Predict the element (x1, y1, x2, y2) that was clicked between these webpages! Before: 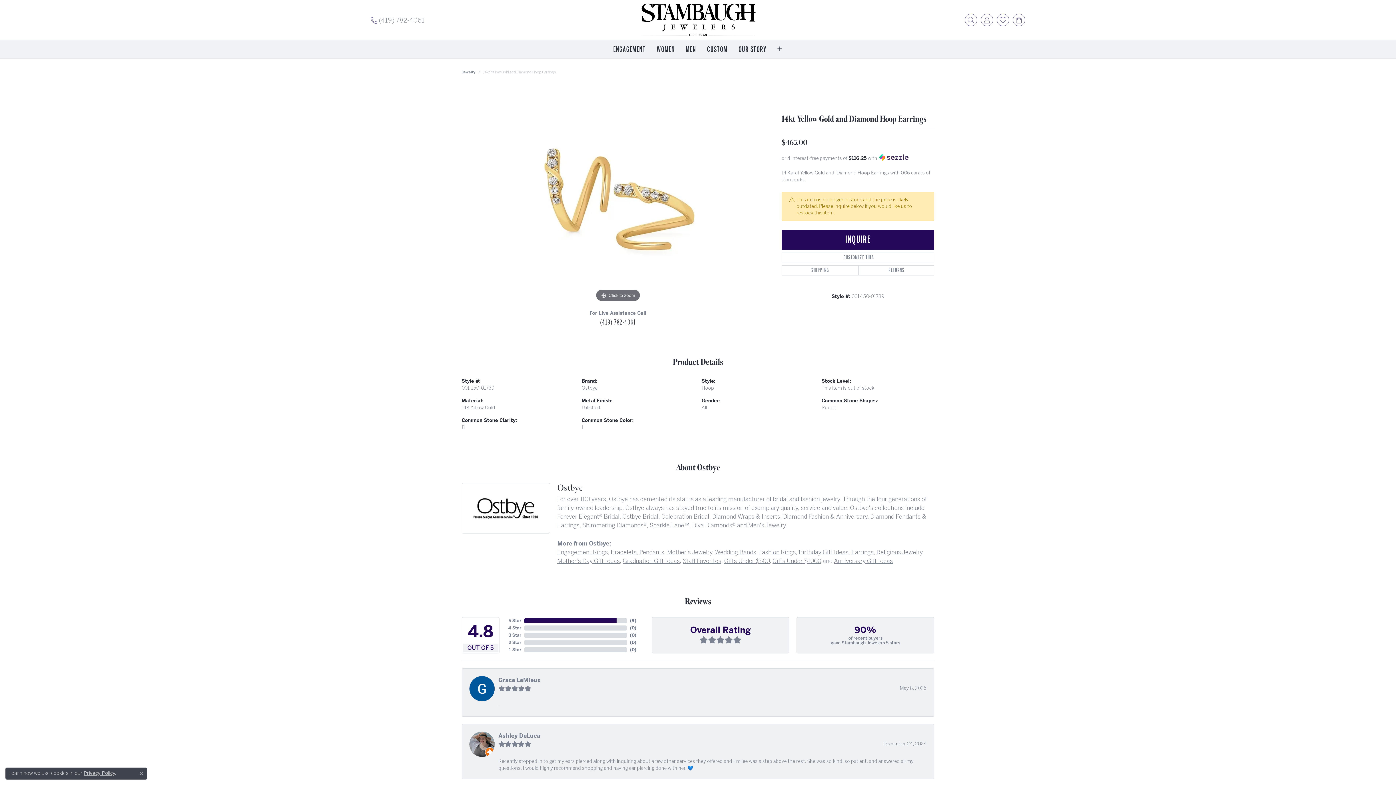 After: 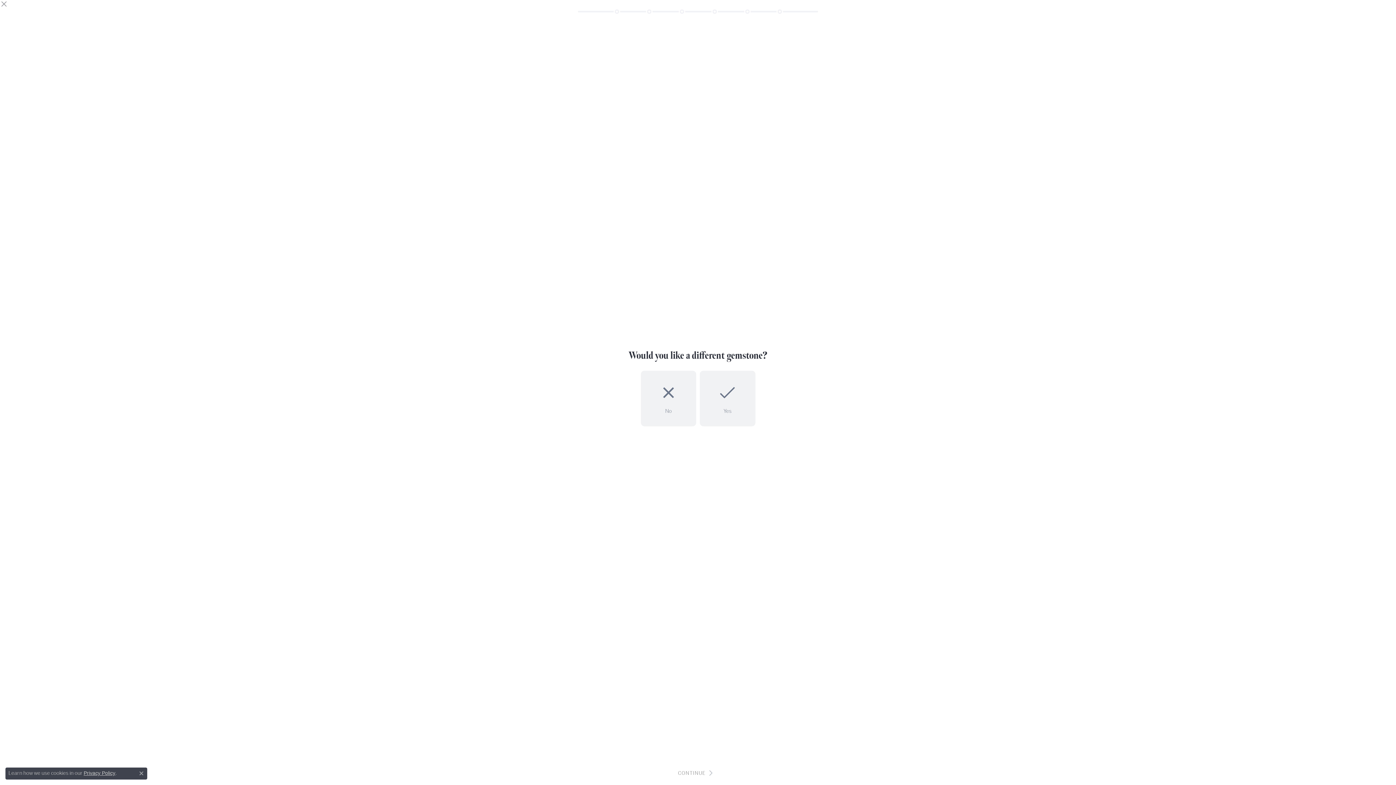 Action: bbox: (781, 252, 934, 262) label: CUSTOMIZE THIS